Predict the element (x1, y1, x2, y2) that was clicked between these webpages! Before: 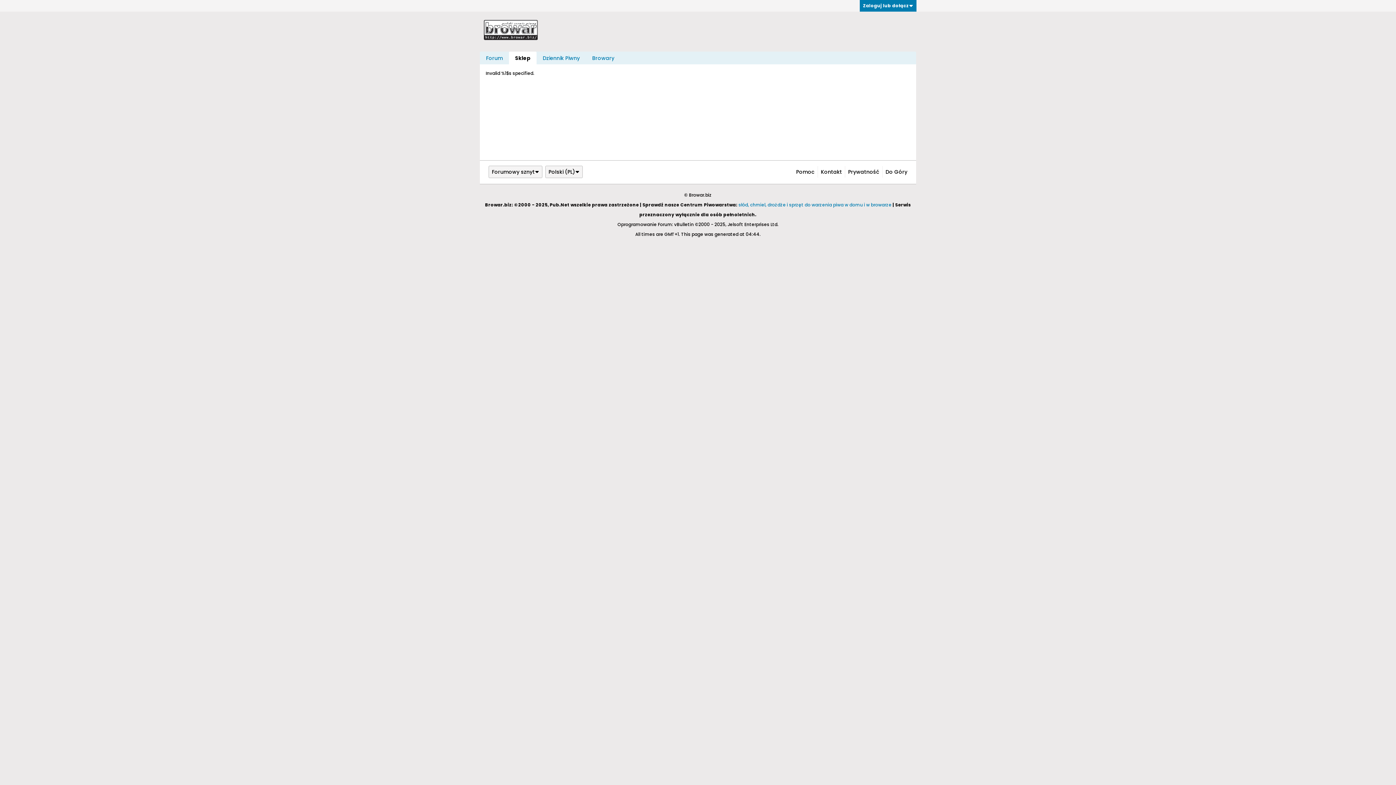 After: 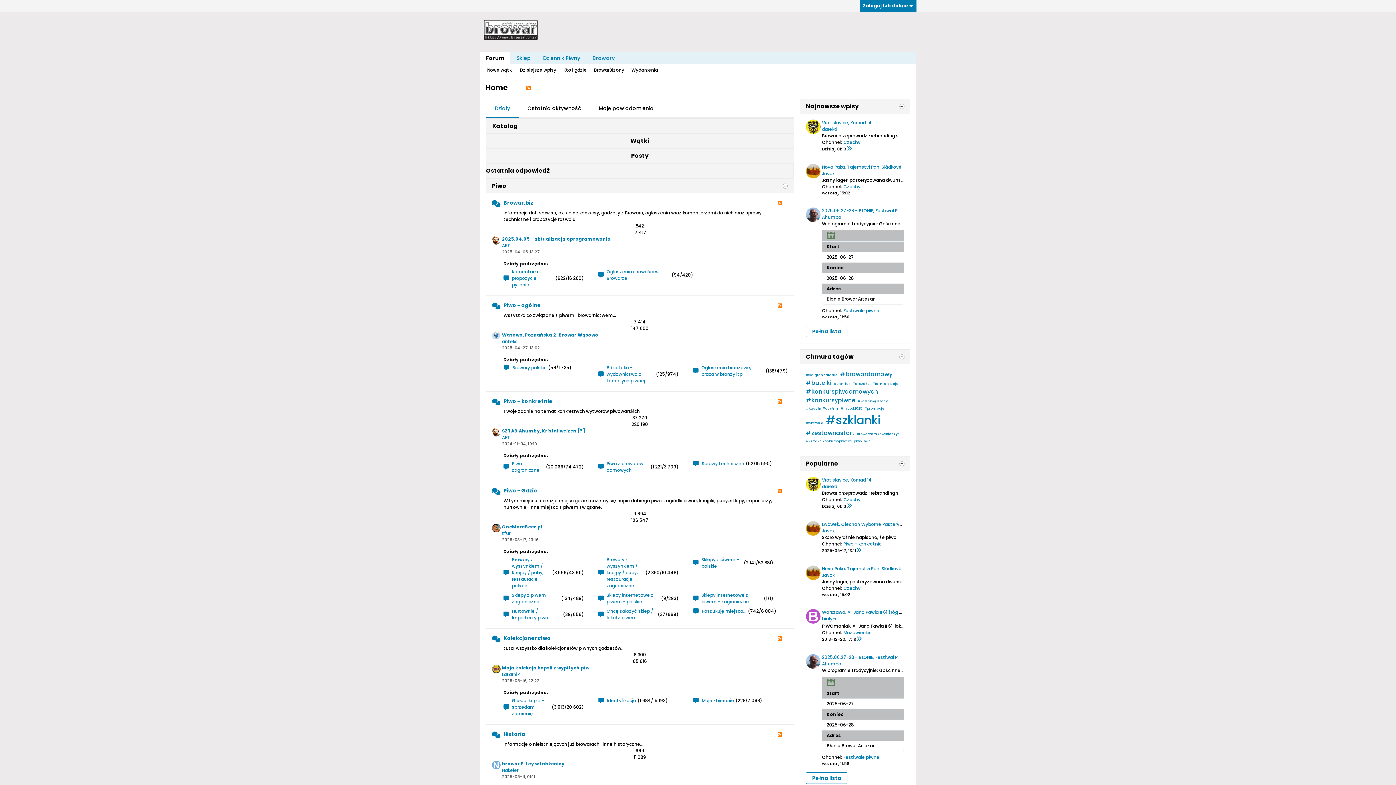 Action: bbox: (483, 35, 538, 41)